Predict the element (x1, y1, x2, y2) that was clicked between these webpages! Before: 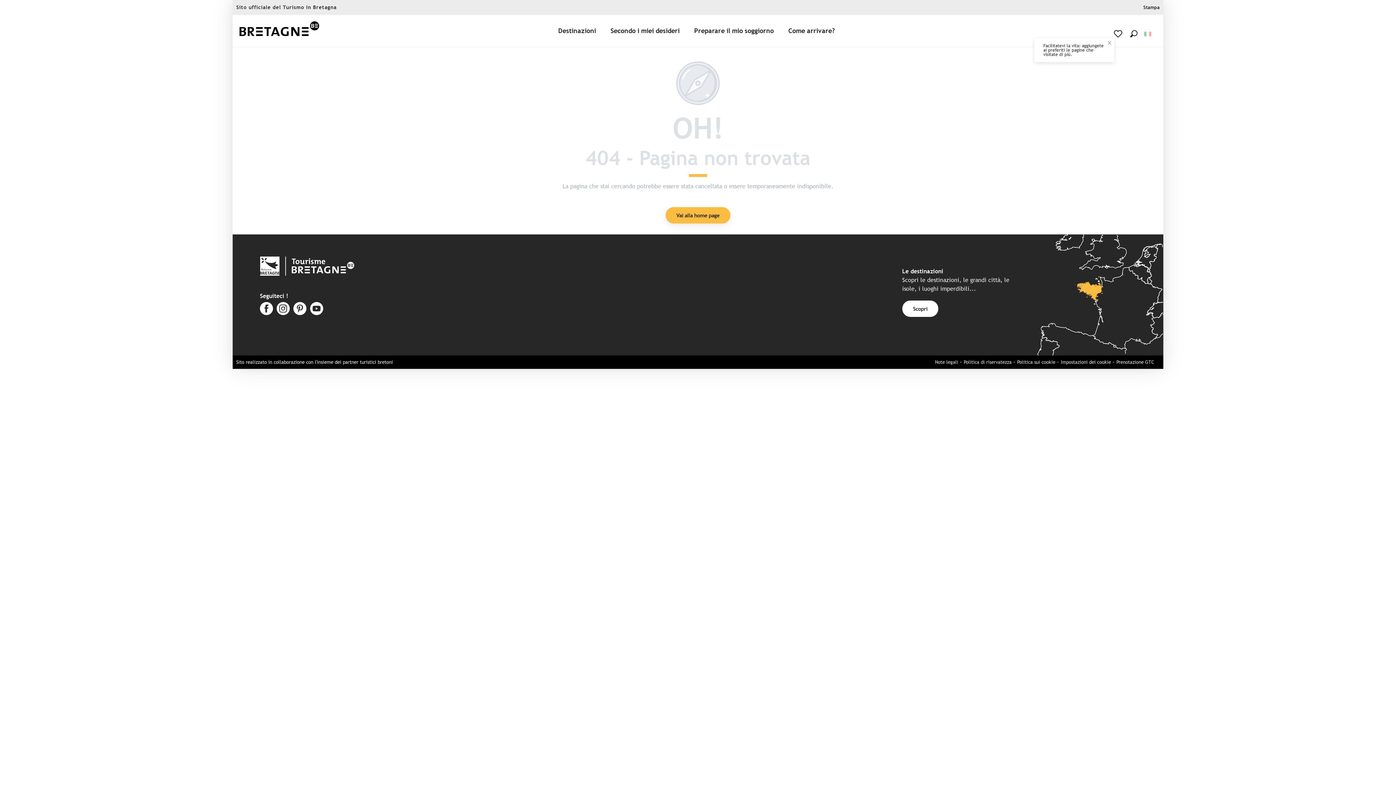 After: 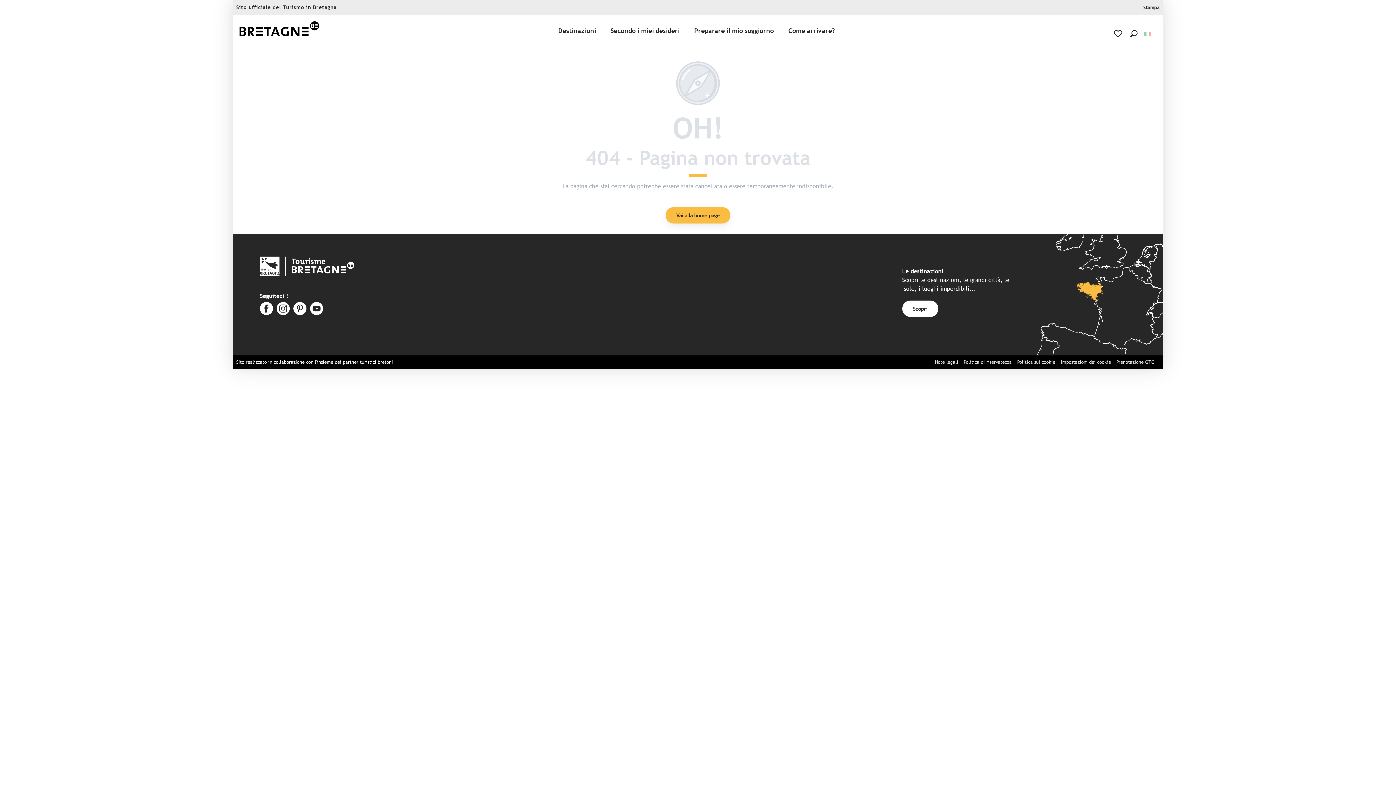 Action: bbox: (260, 256, 354, 278)